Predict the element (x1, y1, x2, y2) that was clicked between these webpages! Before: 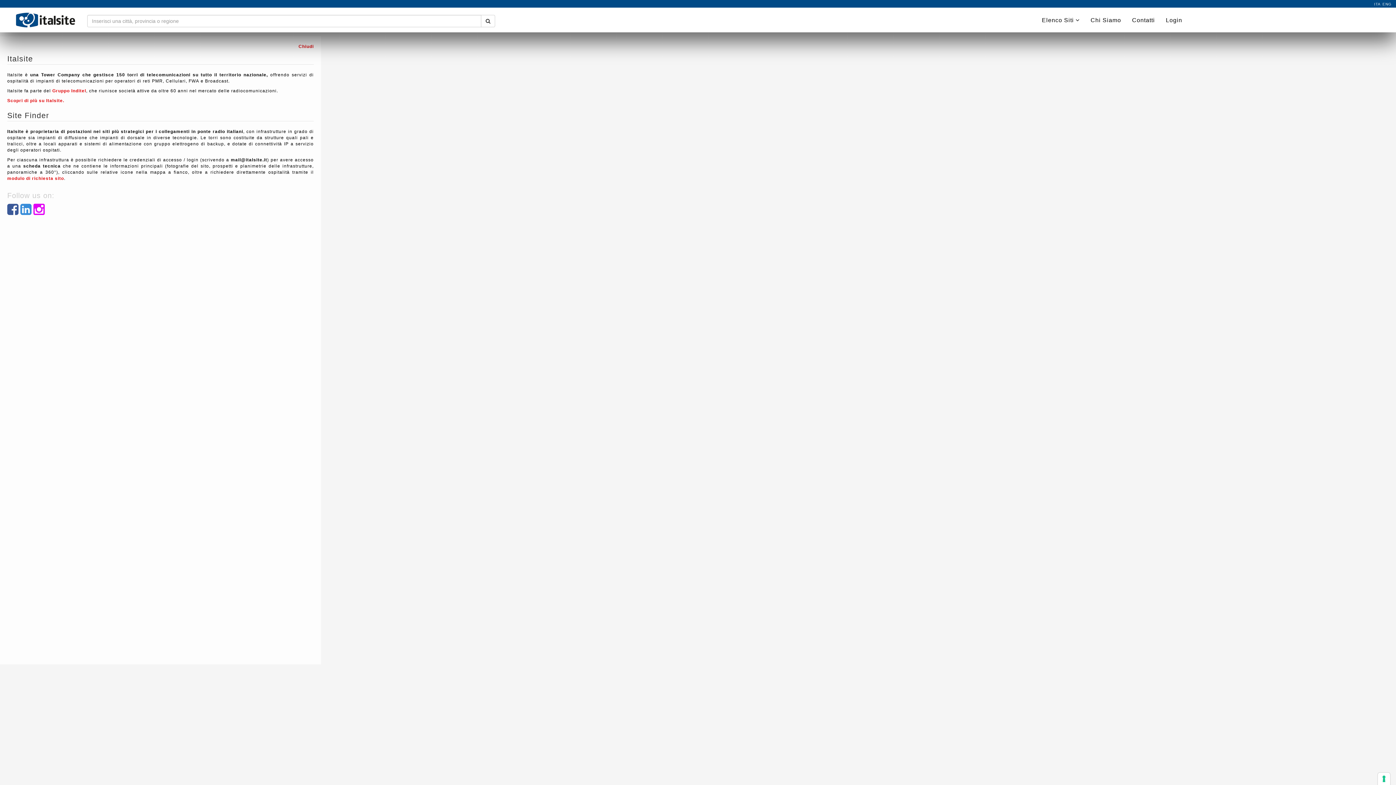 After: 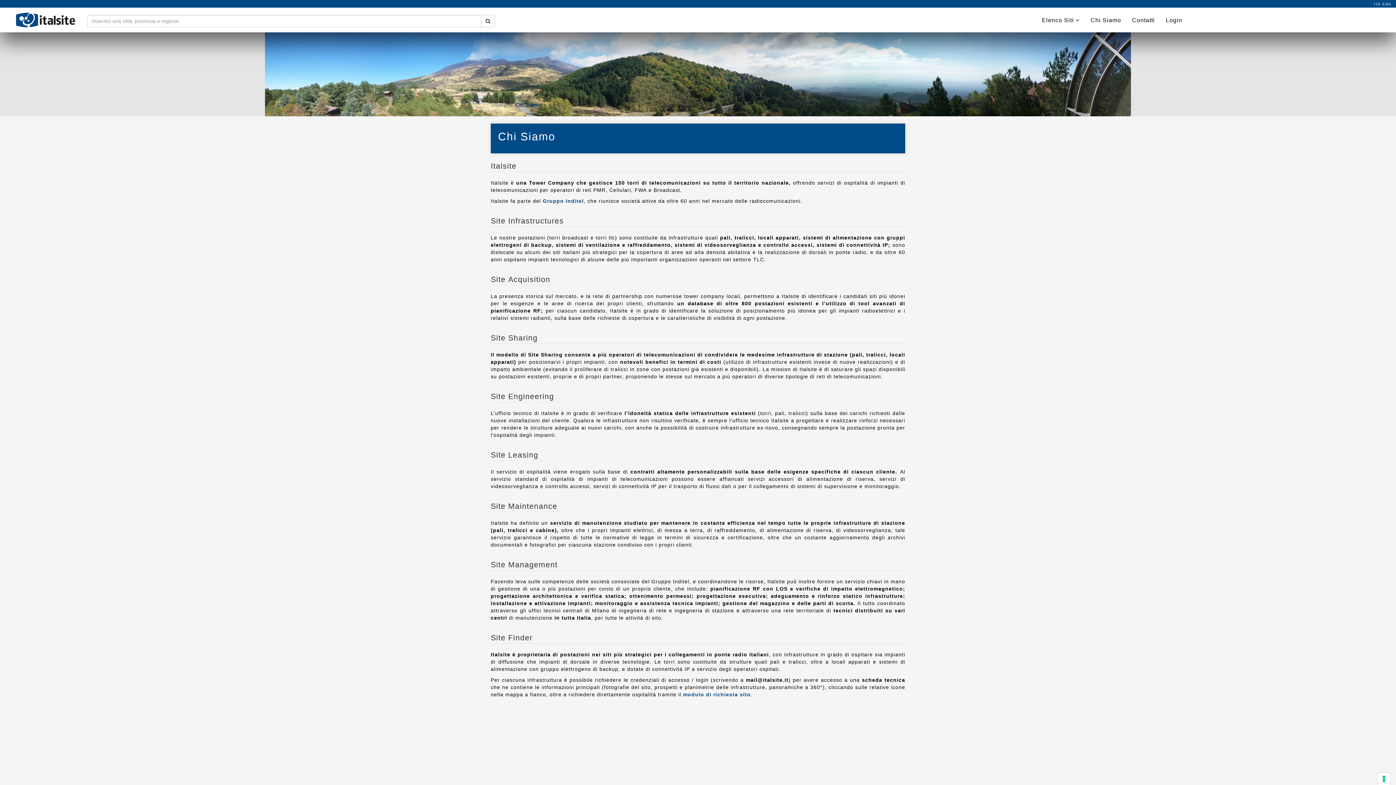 Action: label: Chi Siamo bbox: (1085, 11, 1126, 29)